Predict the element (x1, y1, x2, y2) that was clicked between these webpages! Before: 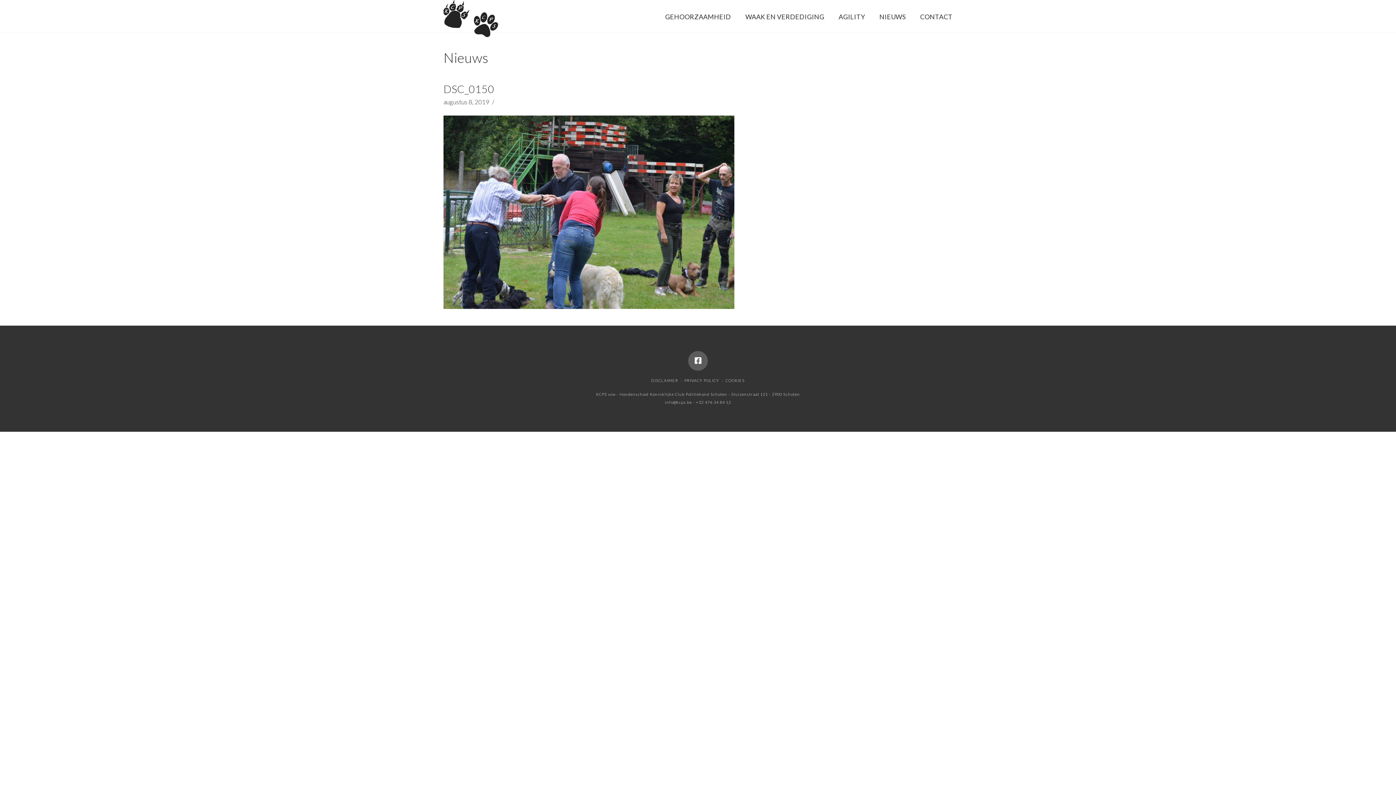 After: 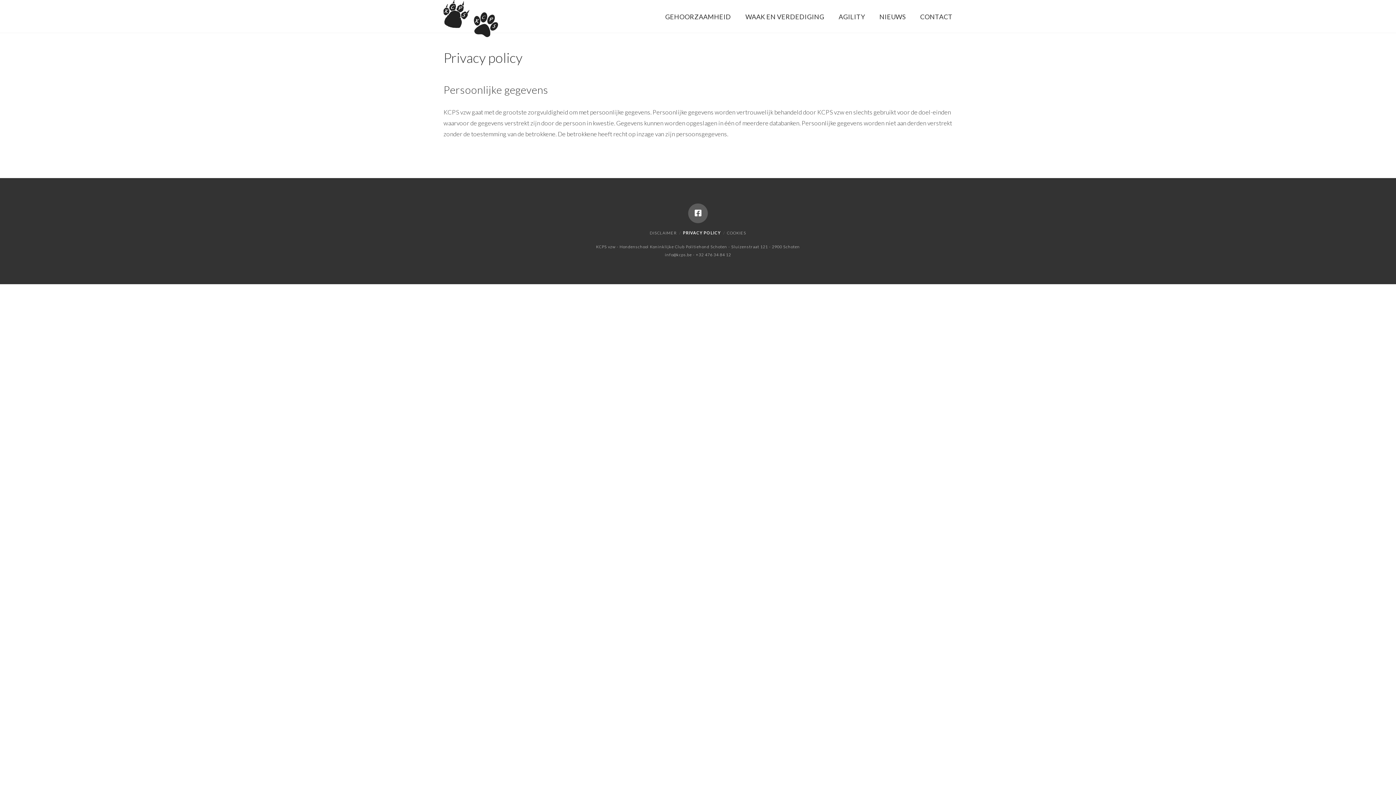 Action: label: PRIVACY POLICY bbox: (684, 378, 719, 383)